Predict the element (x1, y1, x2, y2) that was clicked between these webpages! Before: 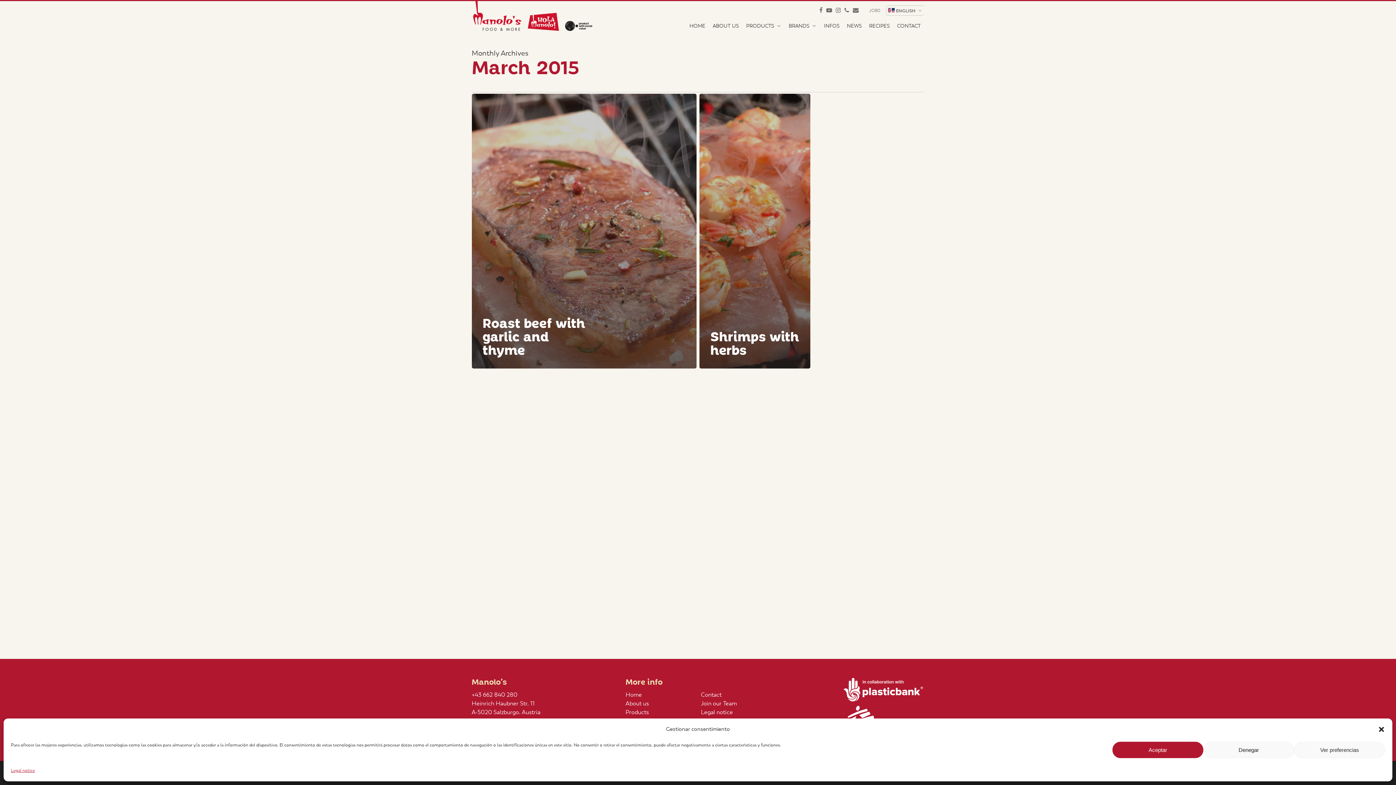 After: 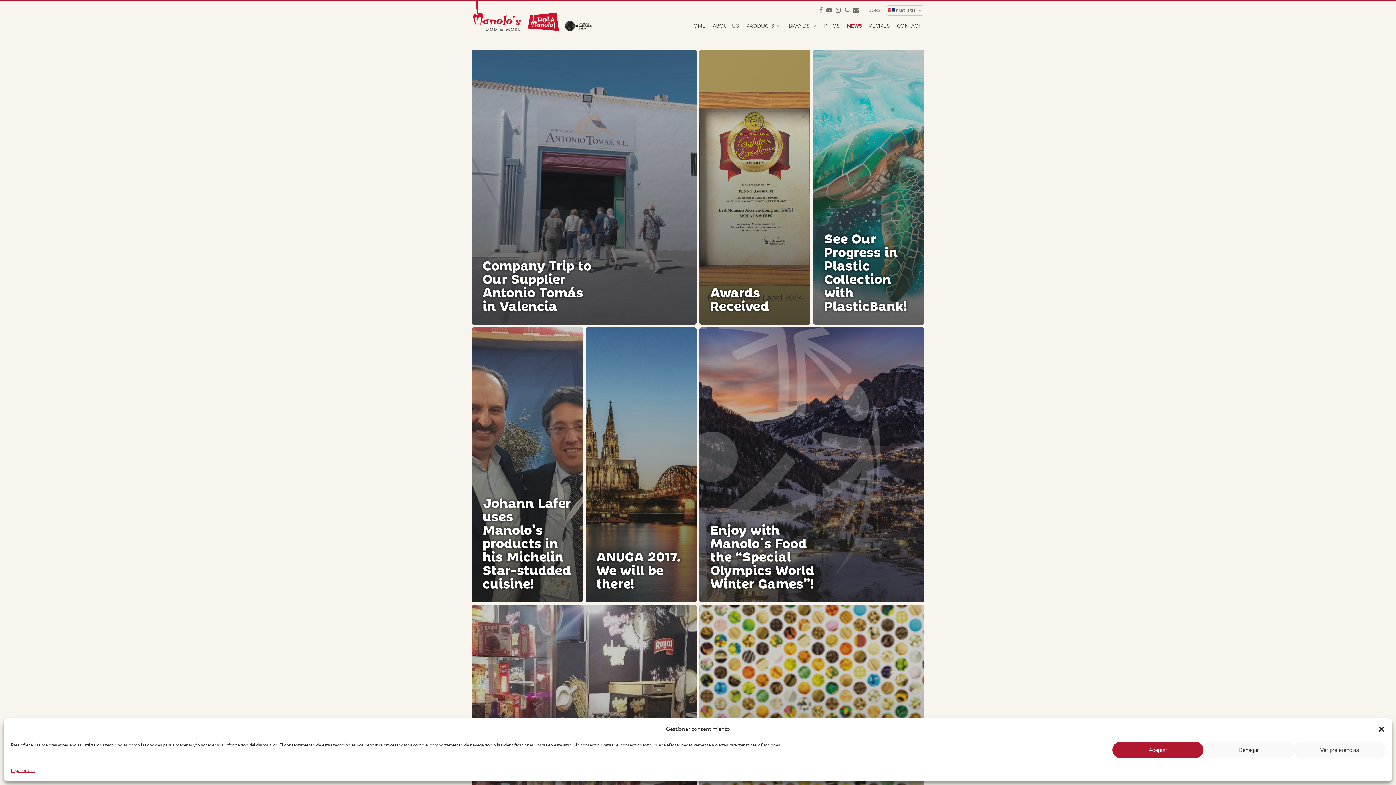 Action: bbox: (843, 22, 865, 29) label: NEWS